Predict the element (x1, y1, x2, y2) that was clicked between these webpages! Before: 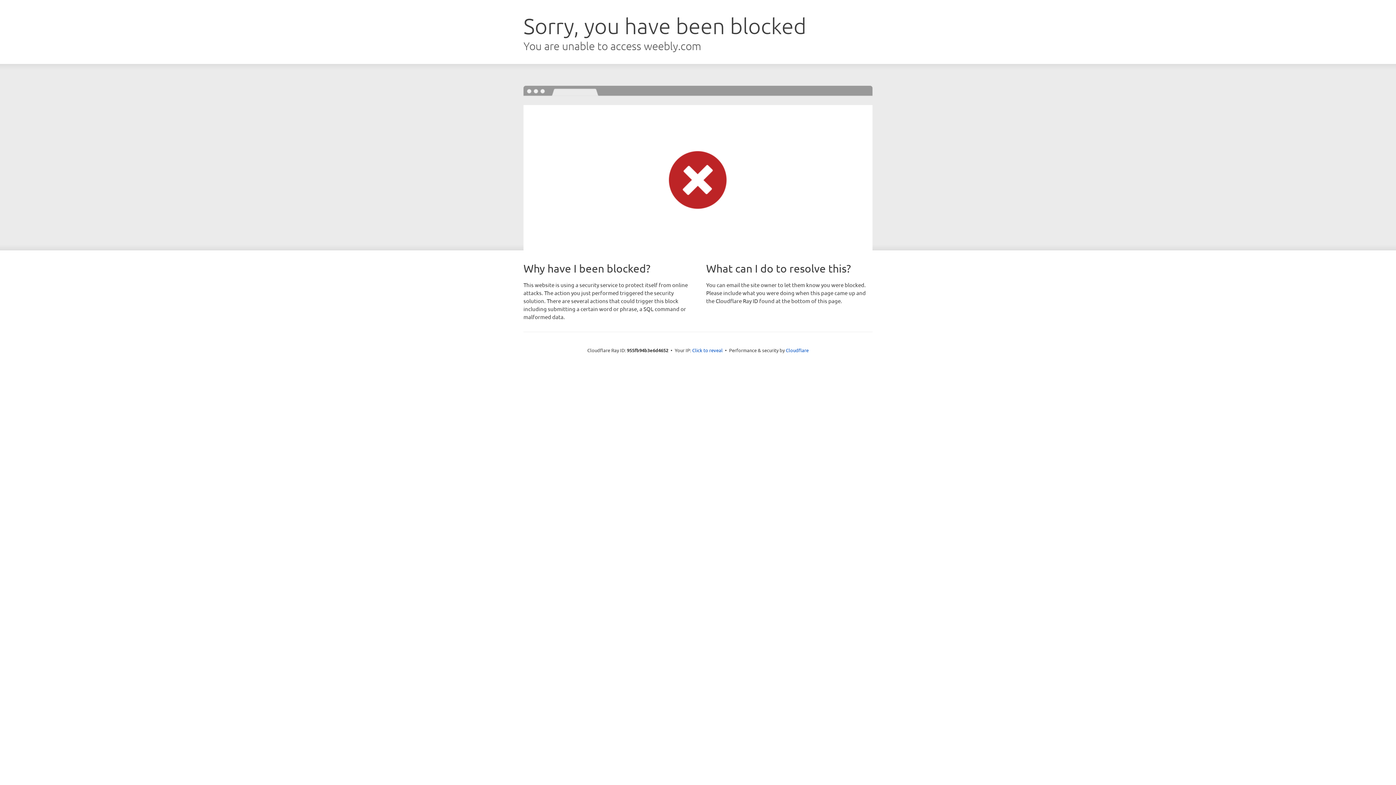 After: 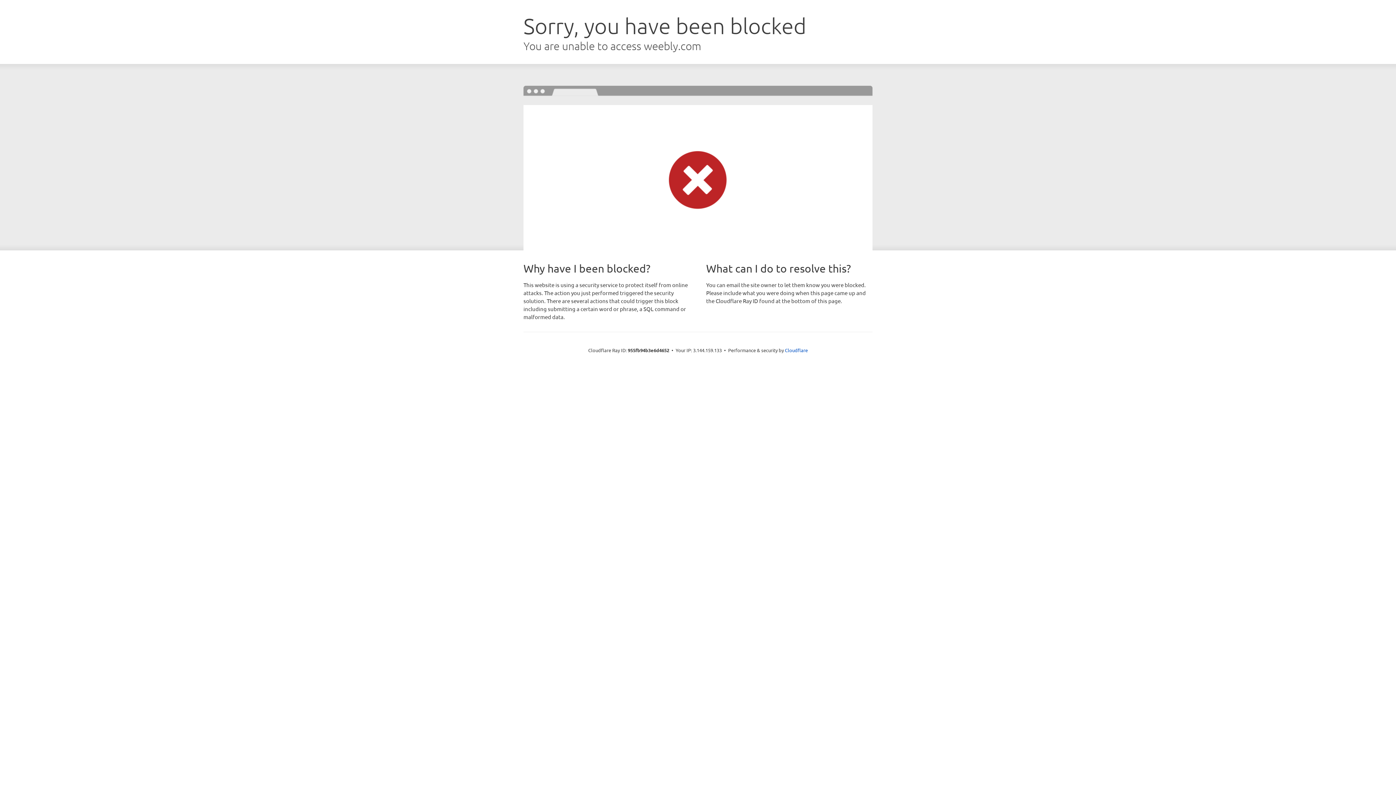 Action: label: Click to reveal bbox: (692, 346, 722, 353)